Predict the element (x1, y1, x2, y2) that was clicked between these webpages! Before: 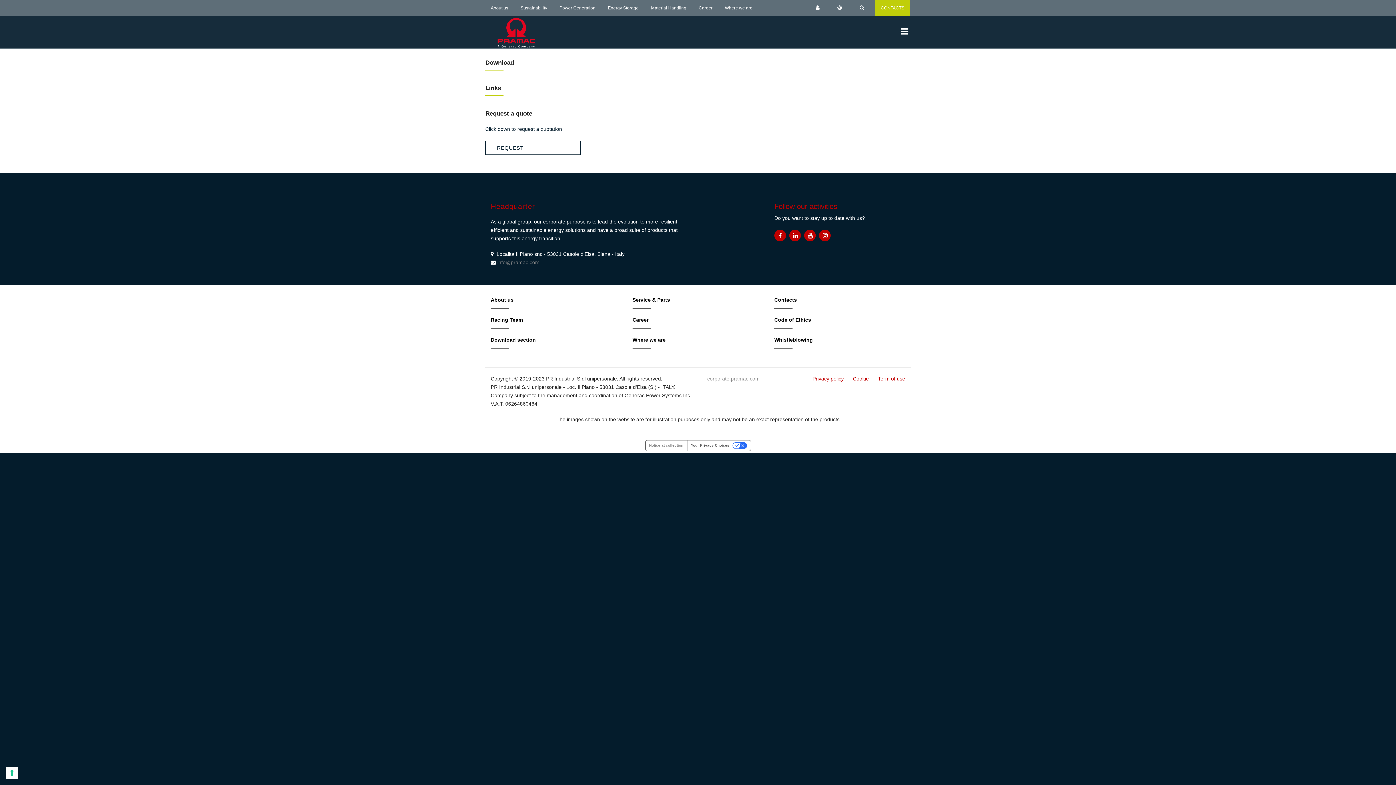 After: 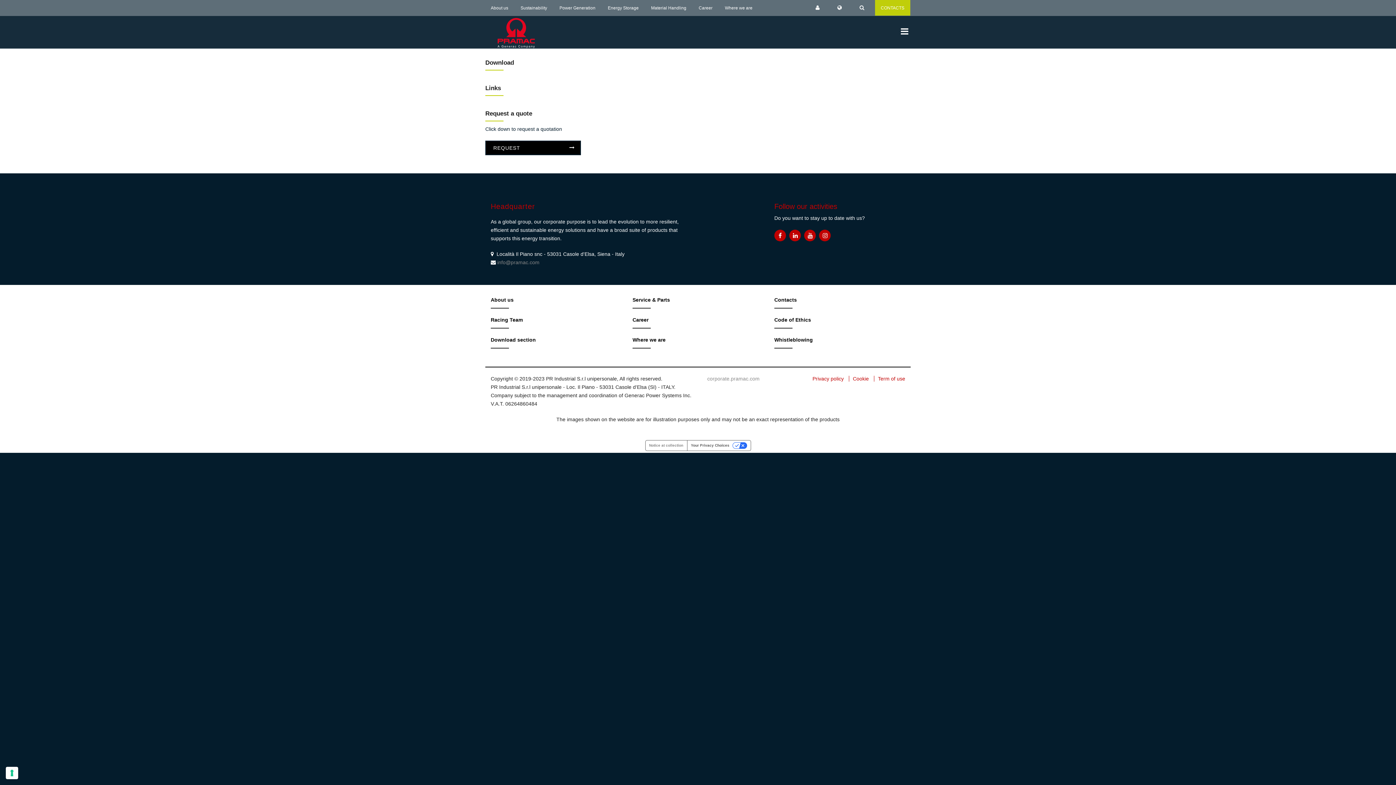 Action: label: REQUEST bbox: (485, 140, 581, 155)